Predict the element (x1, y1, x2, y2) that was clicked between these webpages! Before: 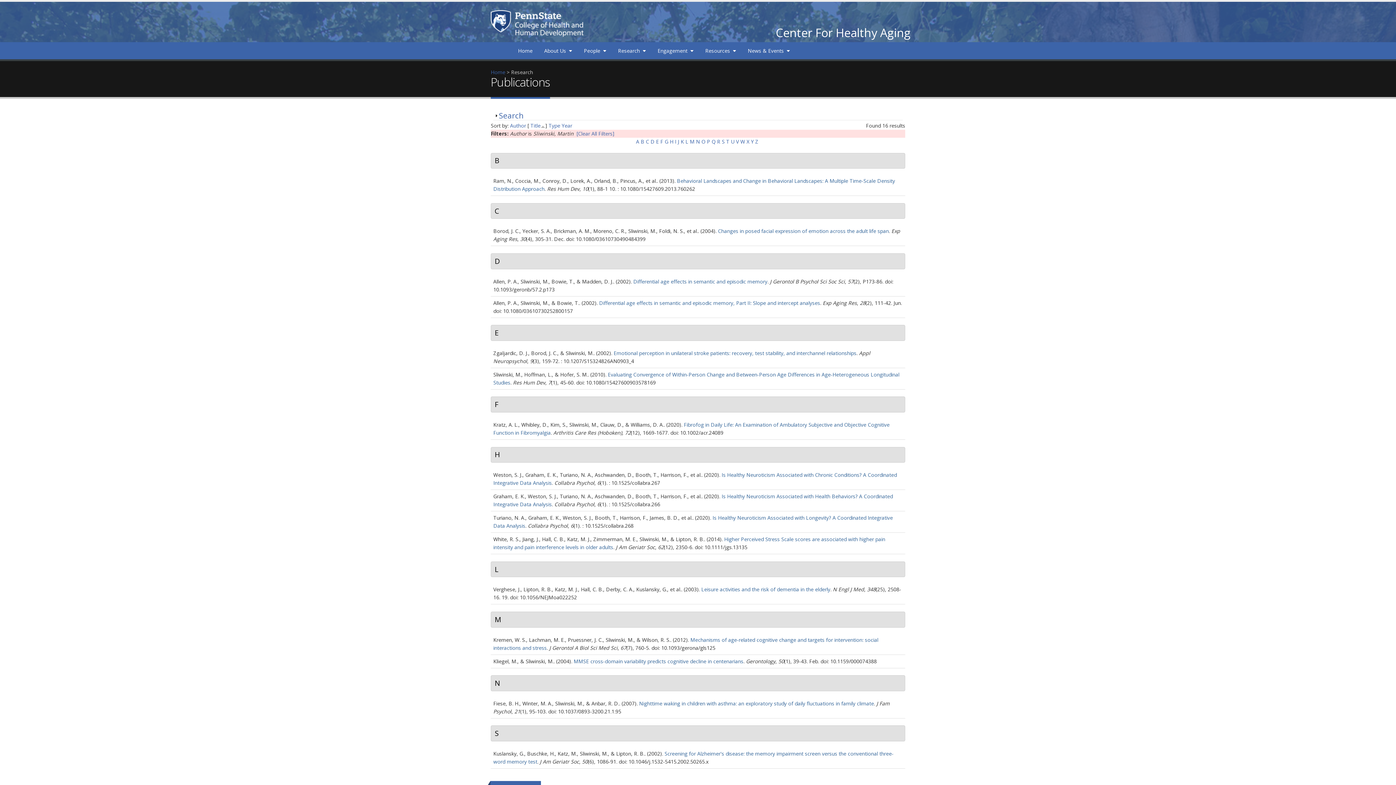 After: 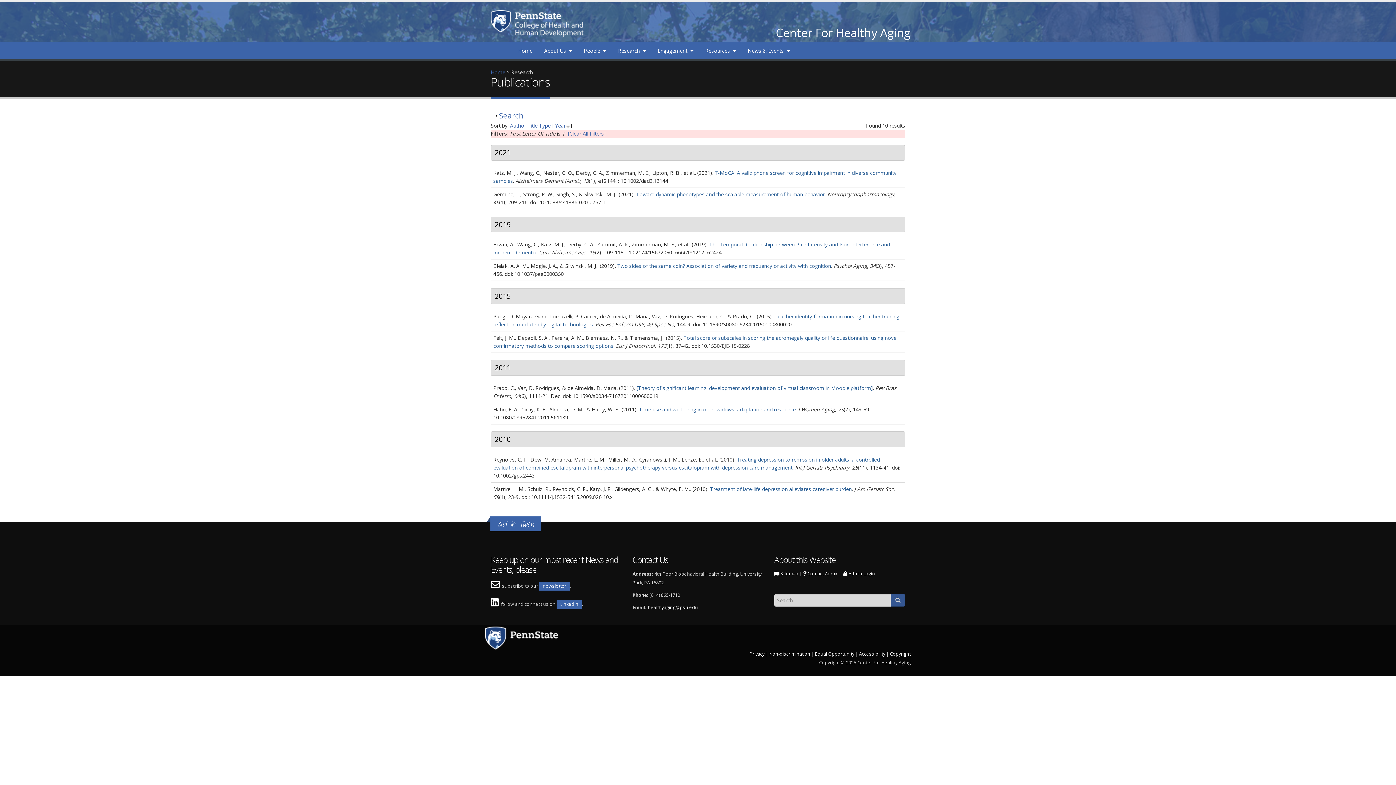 Action: label: T bbox: (726, 138, 729, 145)